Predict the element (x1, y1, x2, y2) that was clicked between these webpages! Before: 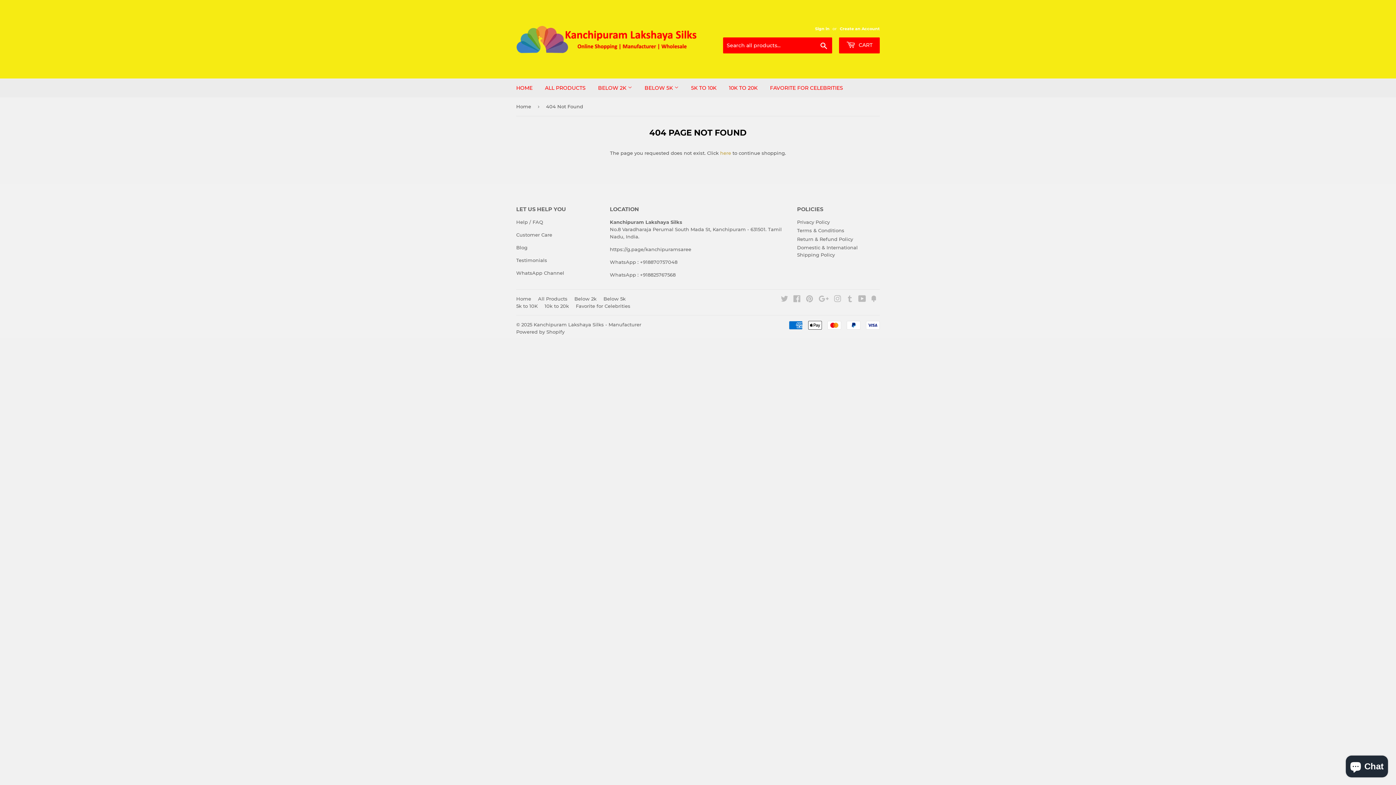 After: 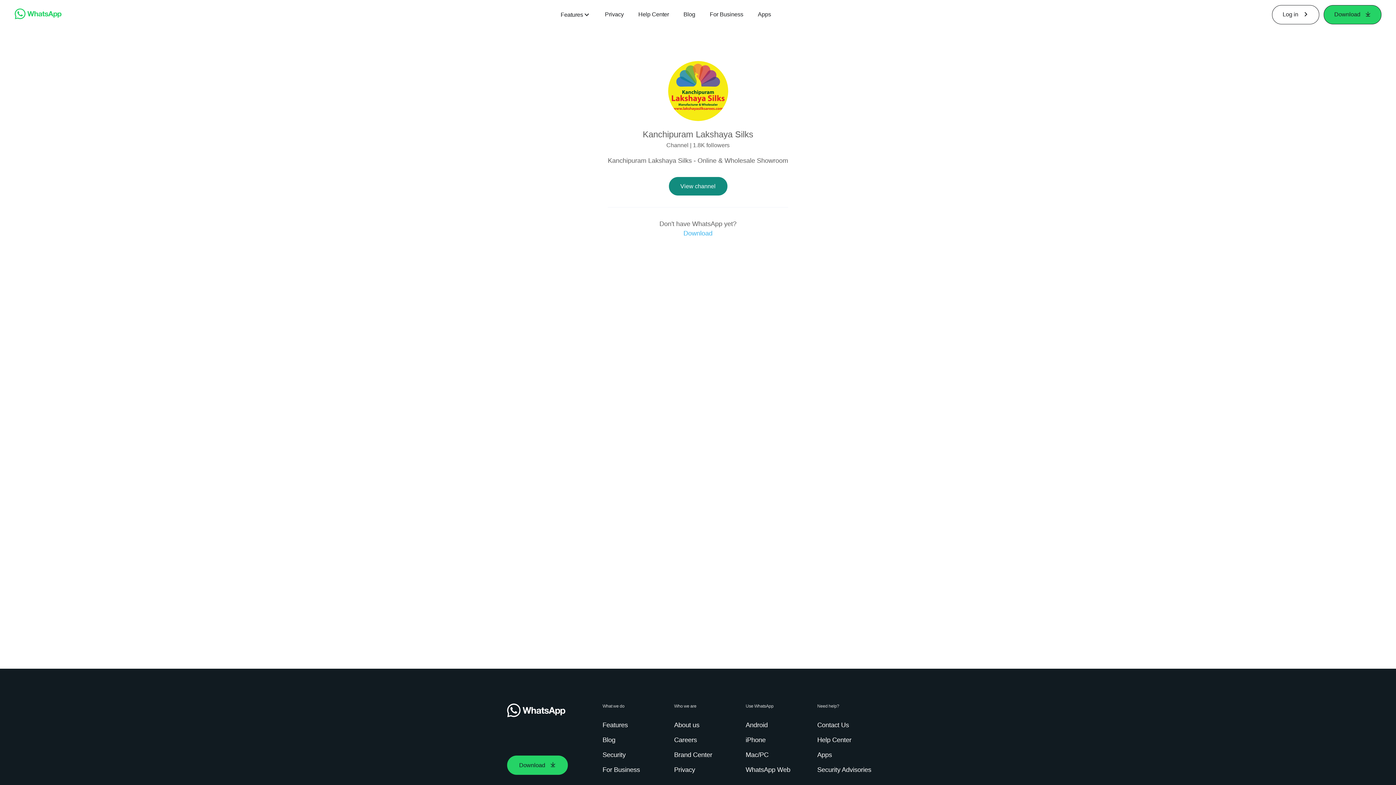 Action: bbox: (516, 270, 564, 276) label: WhatsApp Channel